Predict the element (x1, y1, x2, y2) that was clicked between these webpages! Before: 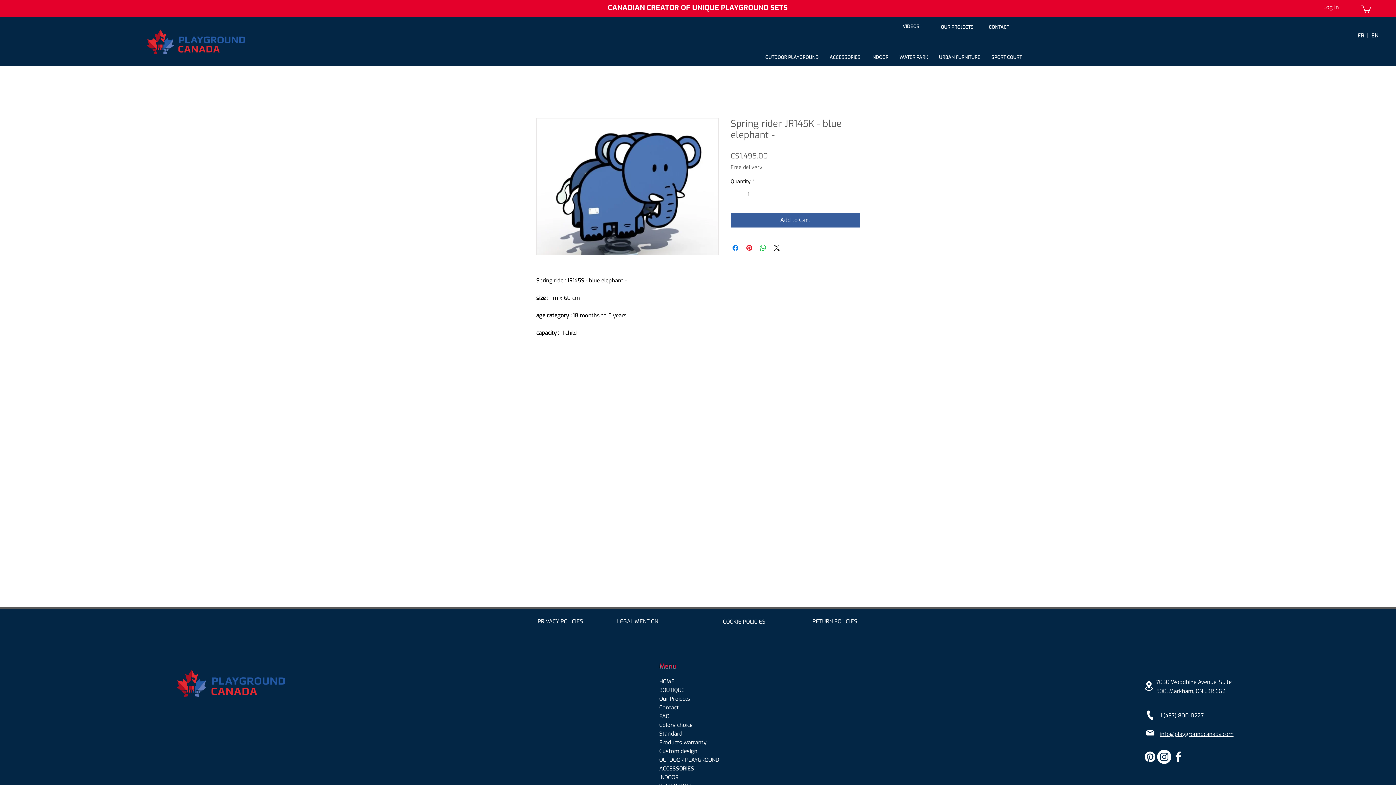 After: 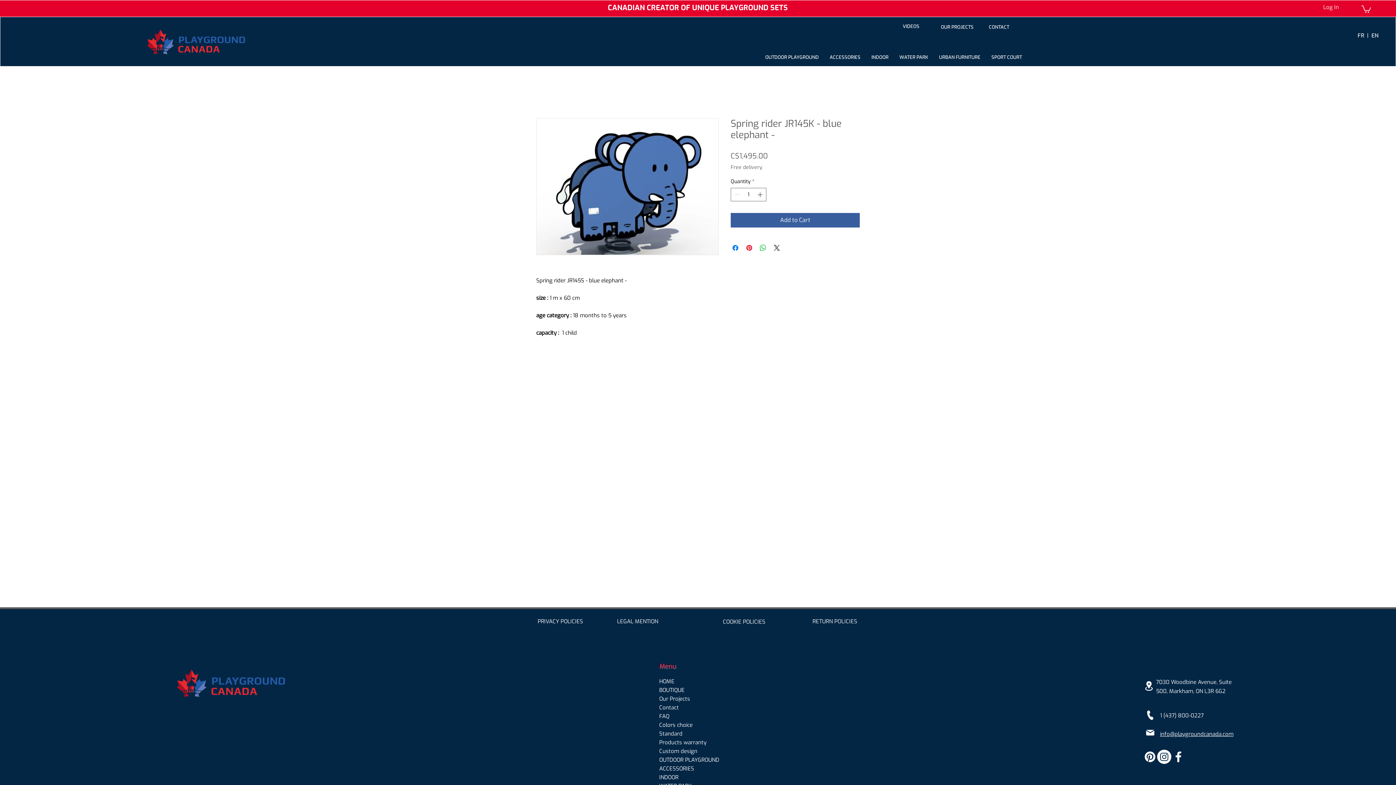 Action: bbox: (1157, 750, 1171, 764) label: Instagram - Playground Canada